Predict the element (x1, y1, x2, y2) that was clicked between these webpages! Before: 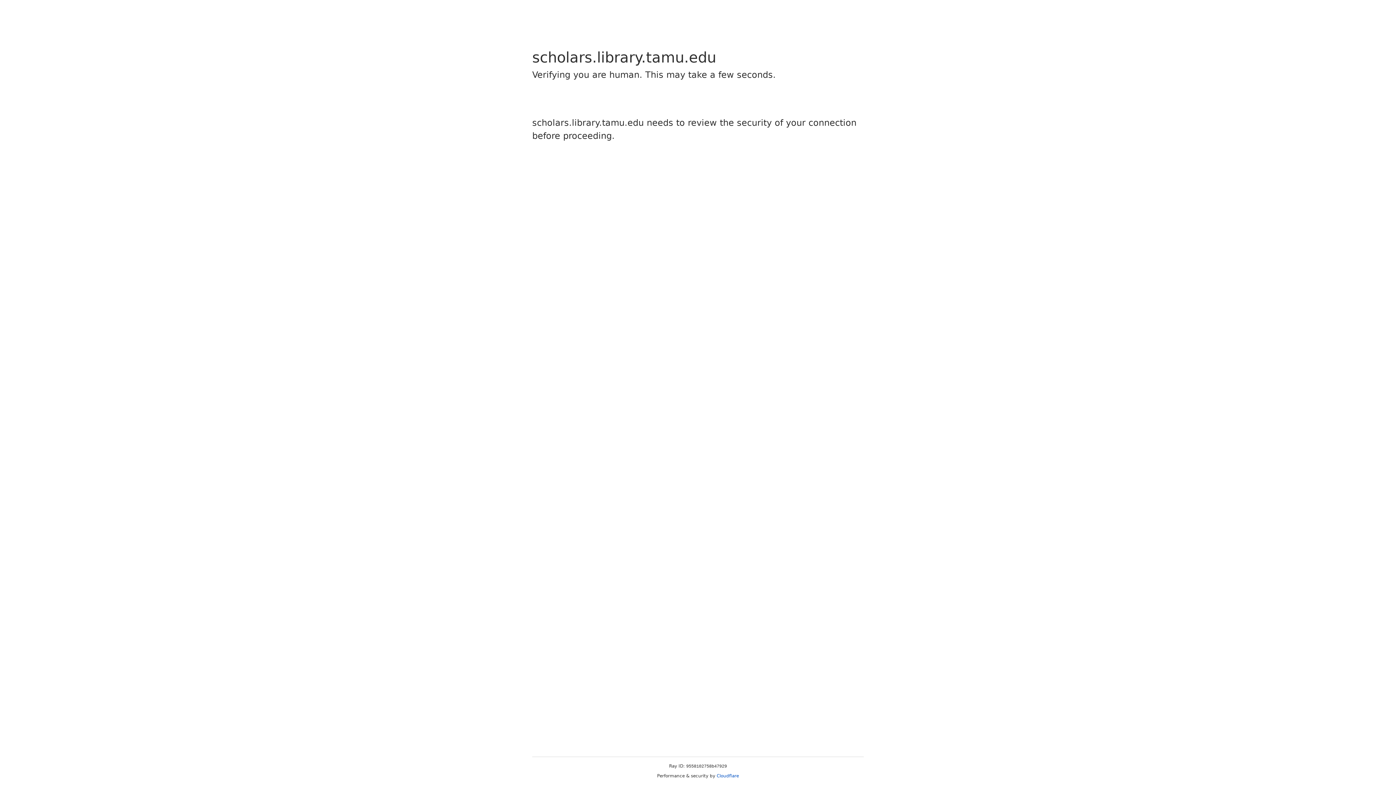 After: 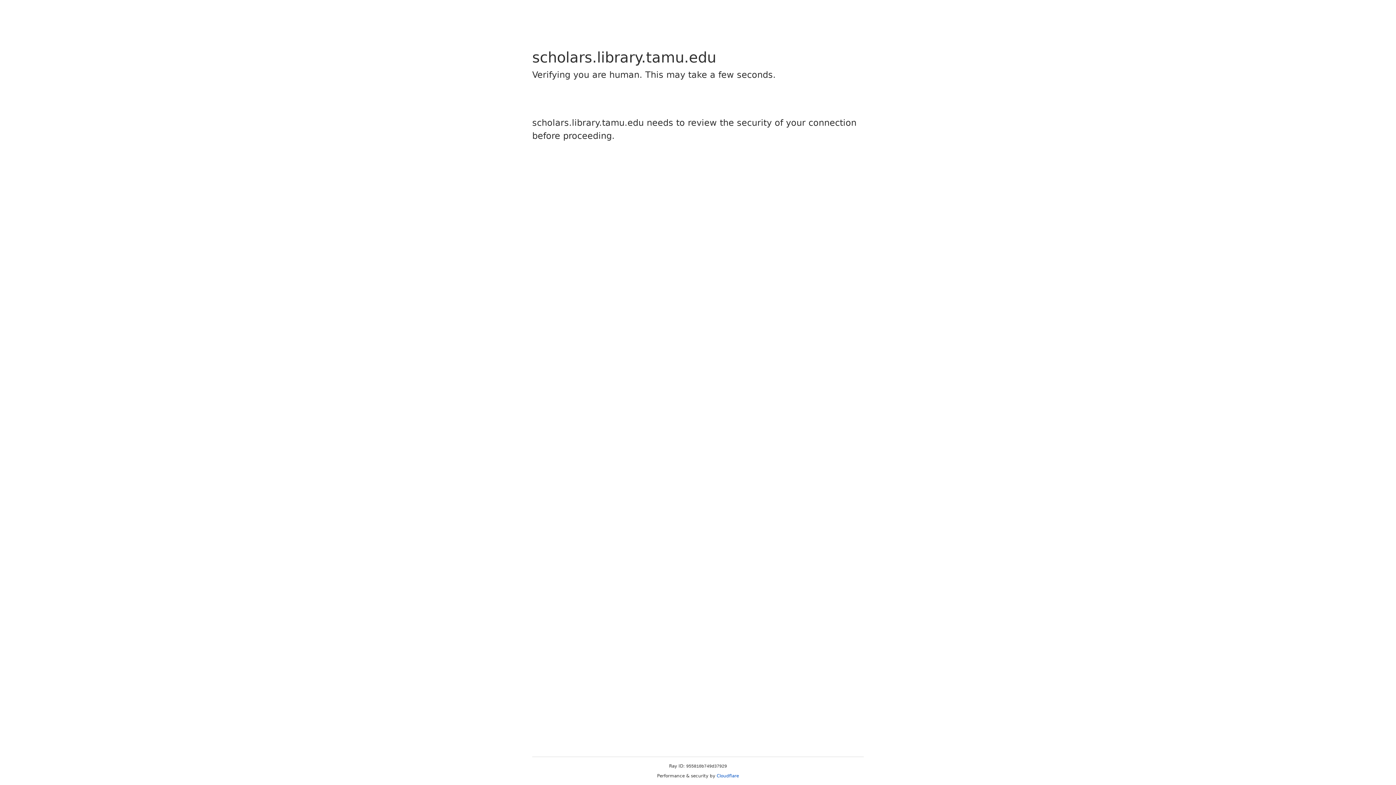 Action: bbox: (716, 773, 739, 778) label: Cloudflare